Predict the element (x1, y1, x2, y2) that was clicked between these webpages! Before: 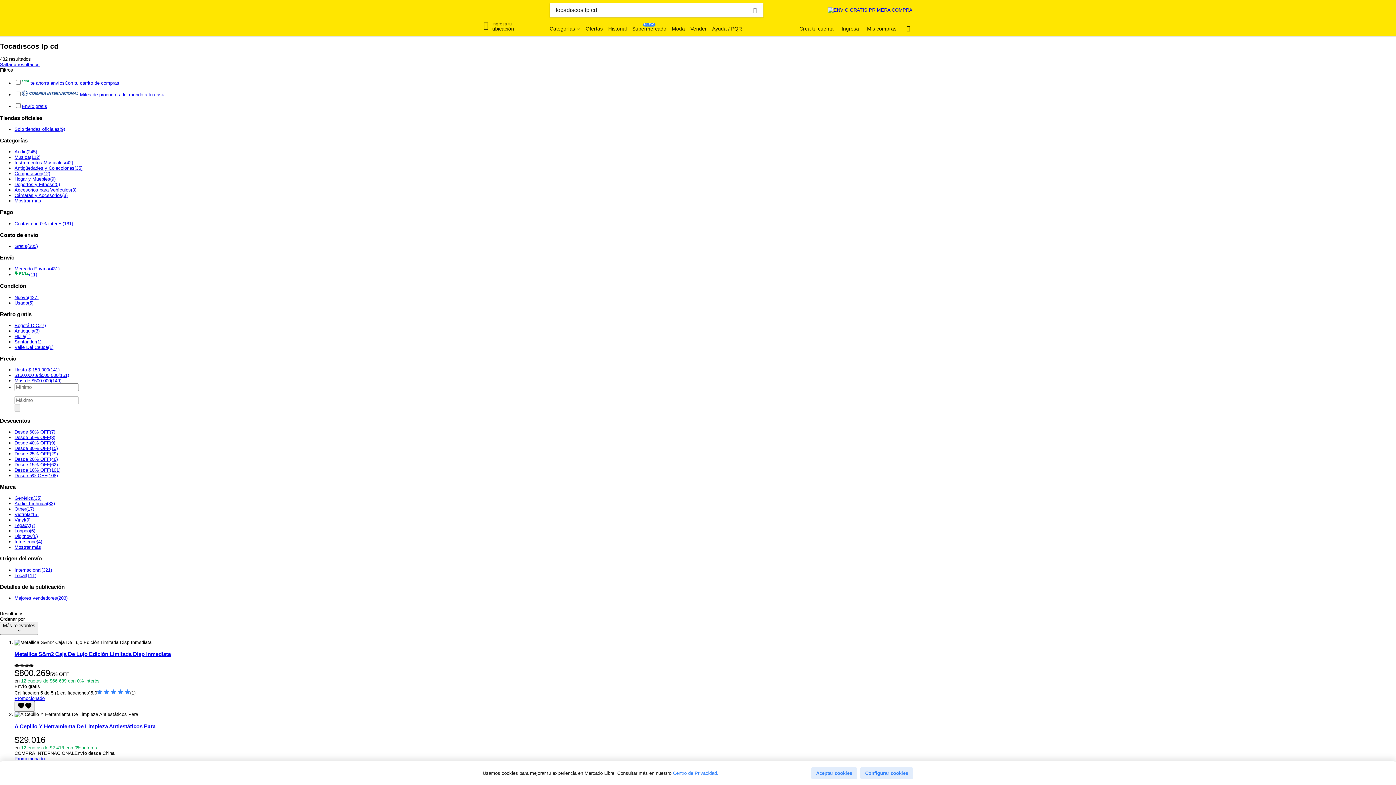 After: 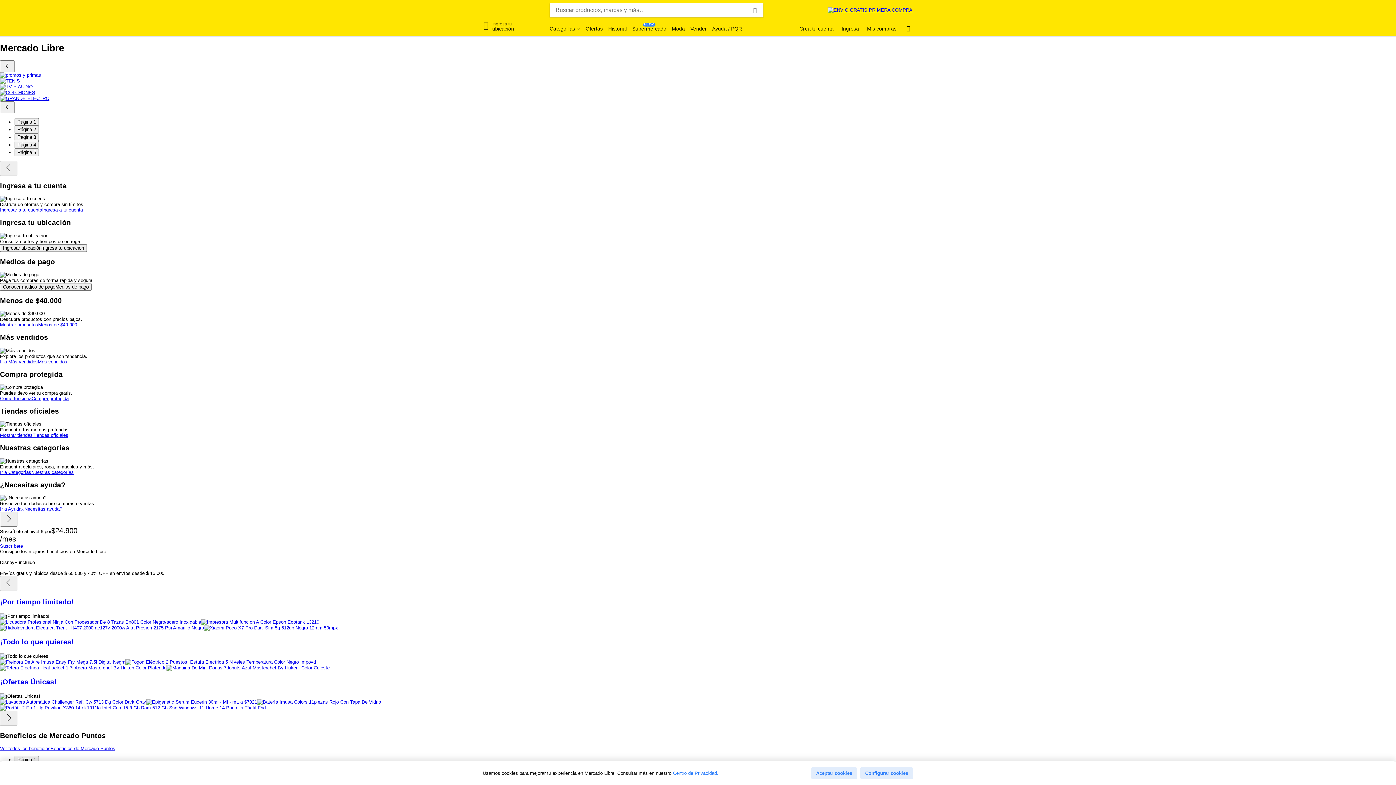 Action: bbox: (483, 4, 532, 16) label: Mercado Libre Colombia - Donde comprar y vender de todo